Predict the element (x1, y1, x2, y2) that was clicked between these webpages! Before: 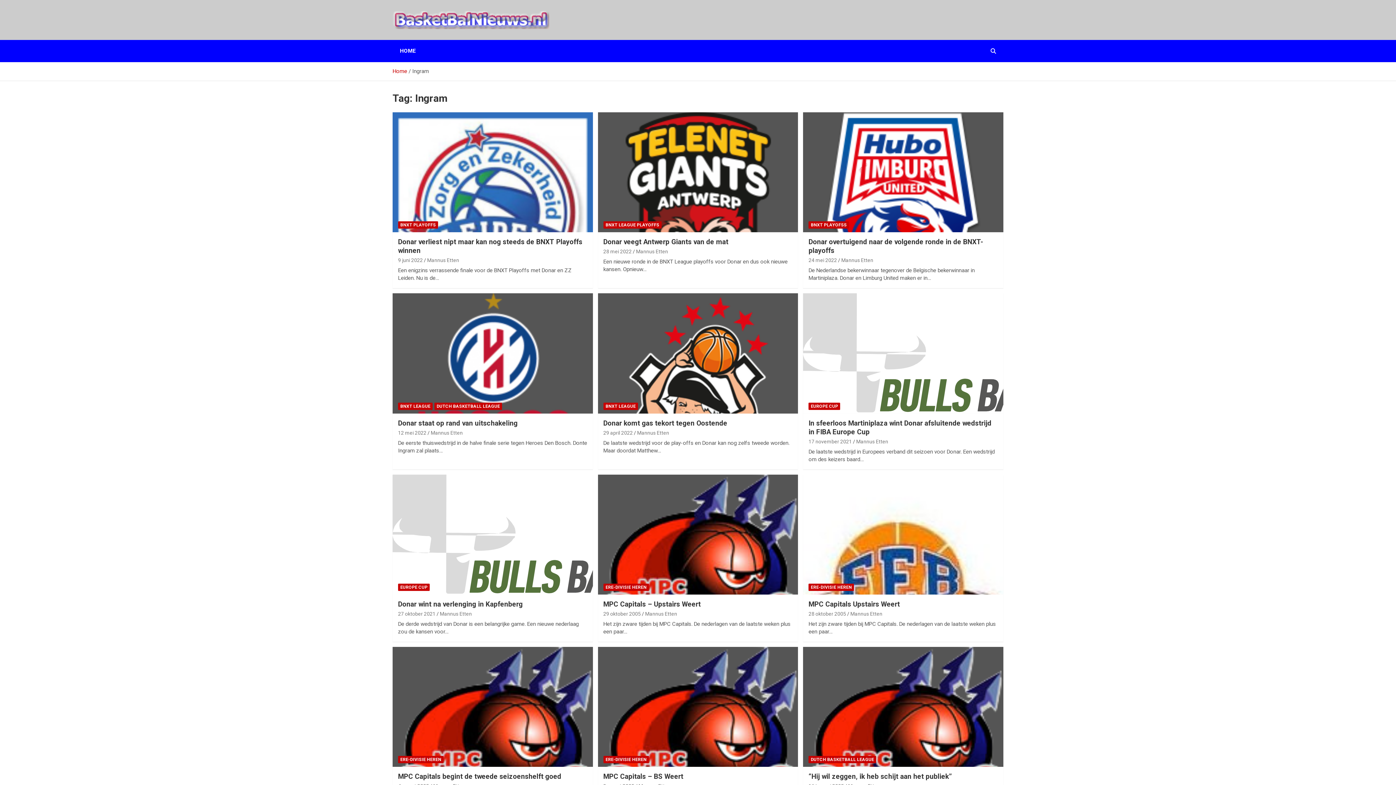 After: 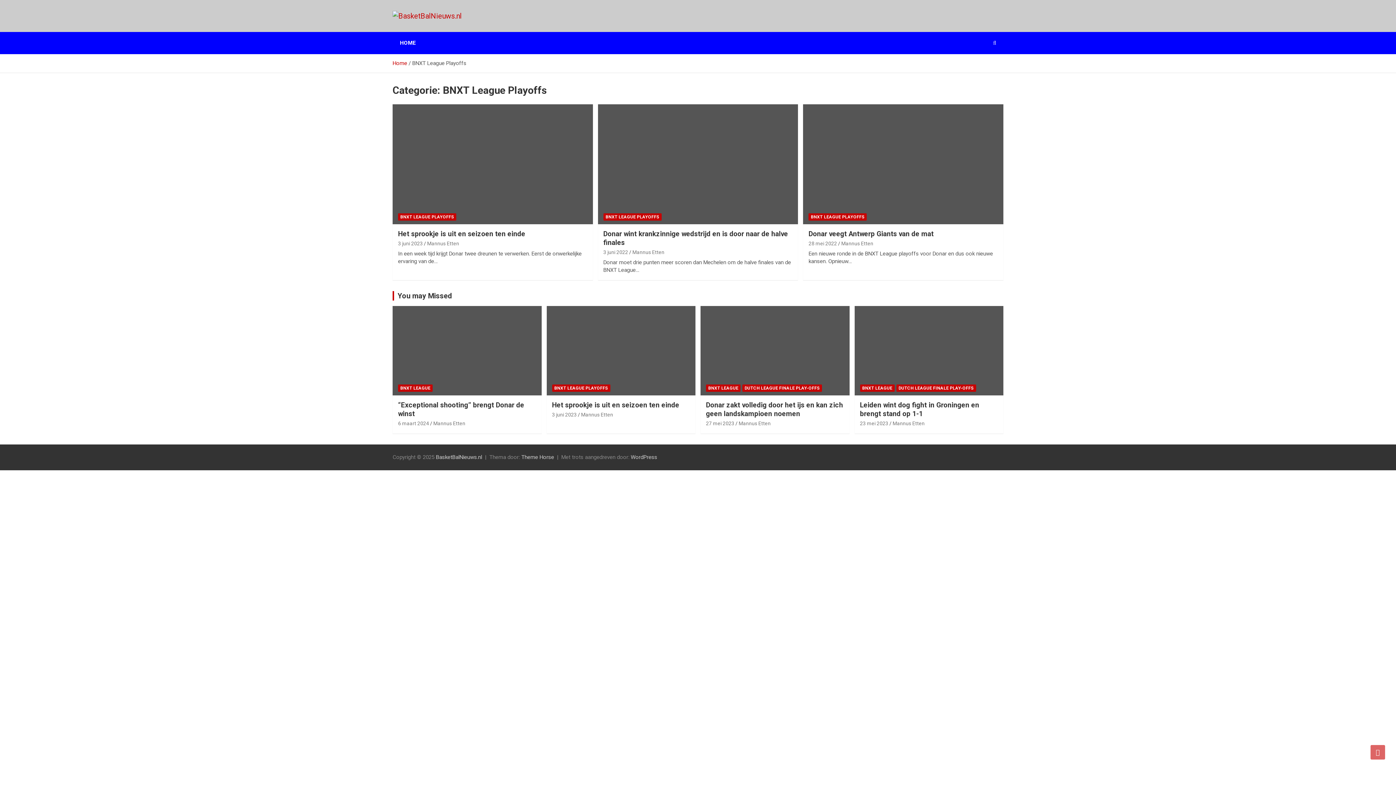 Action: bbox: (603, 221, 661, 228) label: BNXT LEAGUE PLAYOFFS